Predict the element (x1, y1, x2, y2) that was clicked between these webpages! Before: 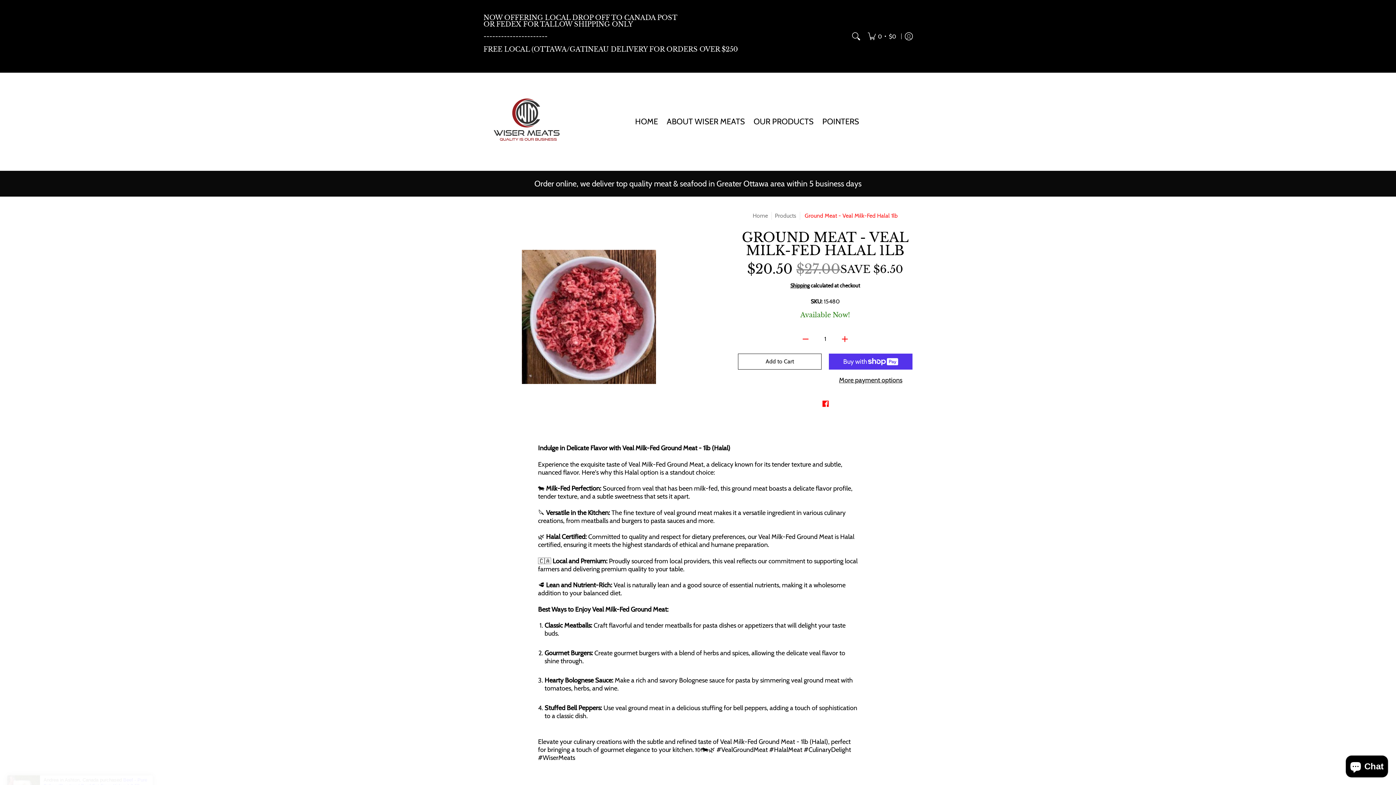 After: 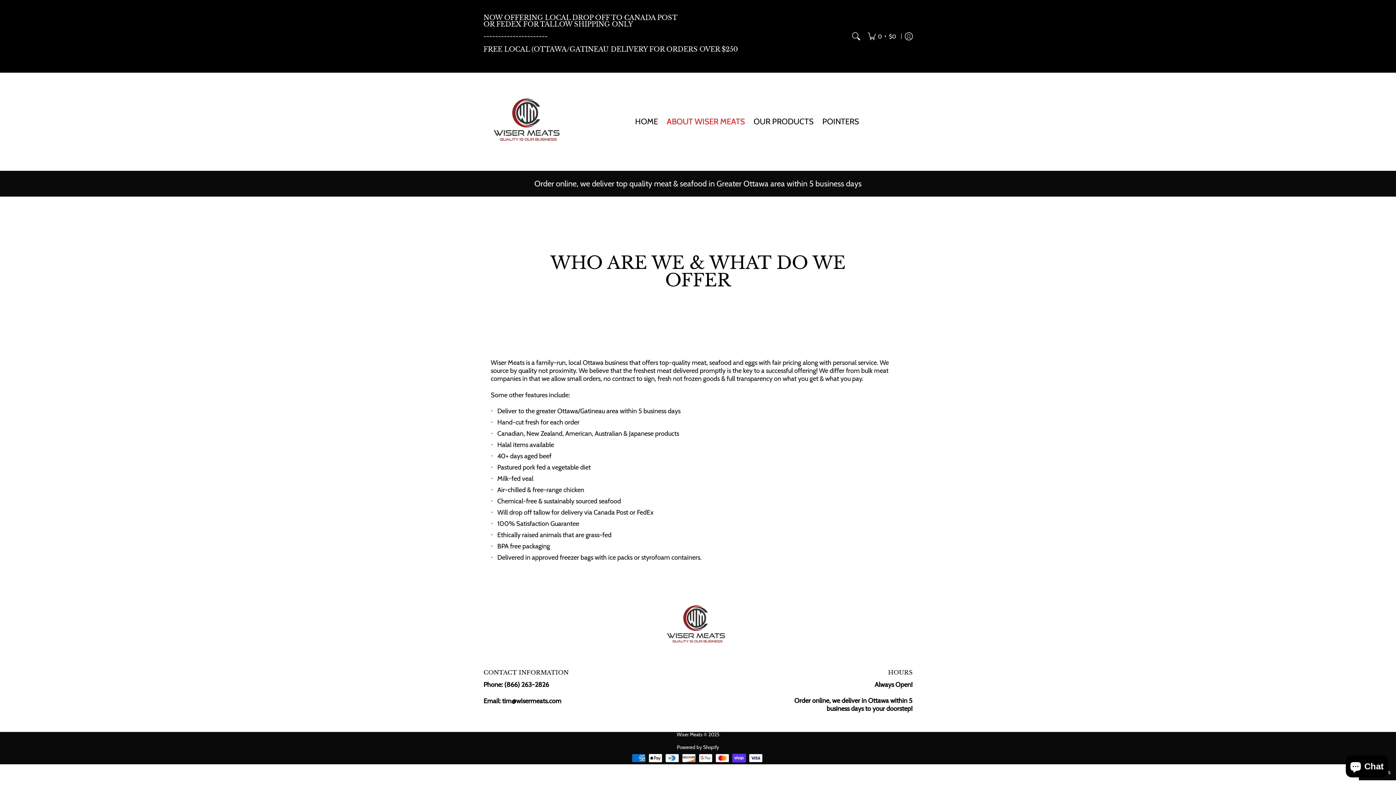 Action: bbox: (663, 72, 748, 170) label: ABOUT WISER MEATS